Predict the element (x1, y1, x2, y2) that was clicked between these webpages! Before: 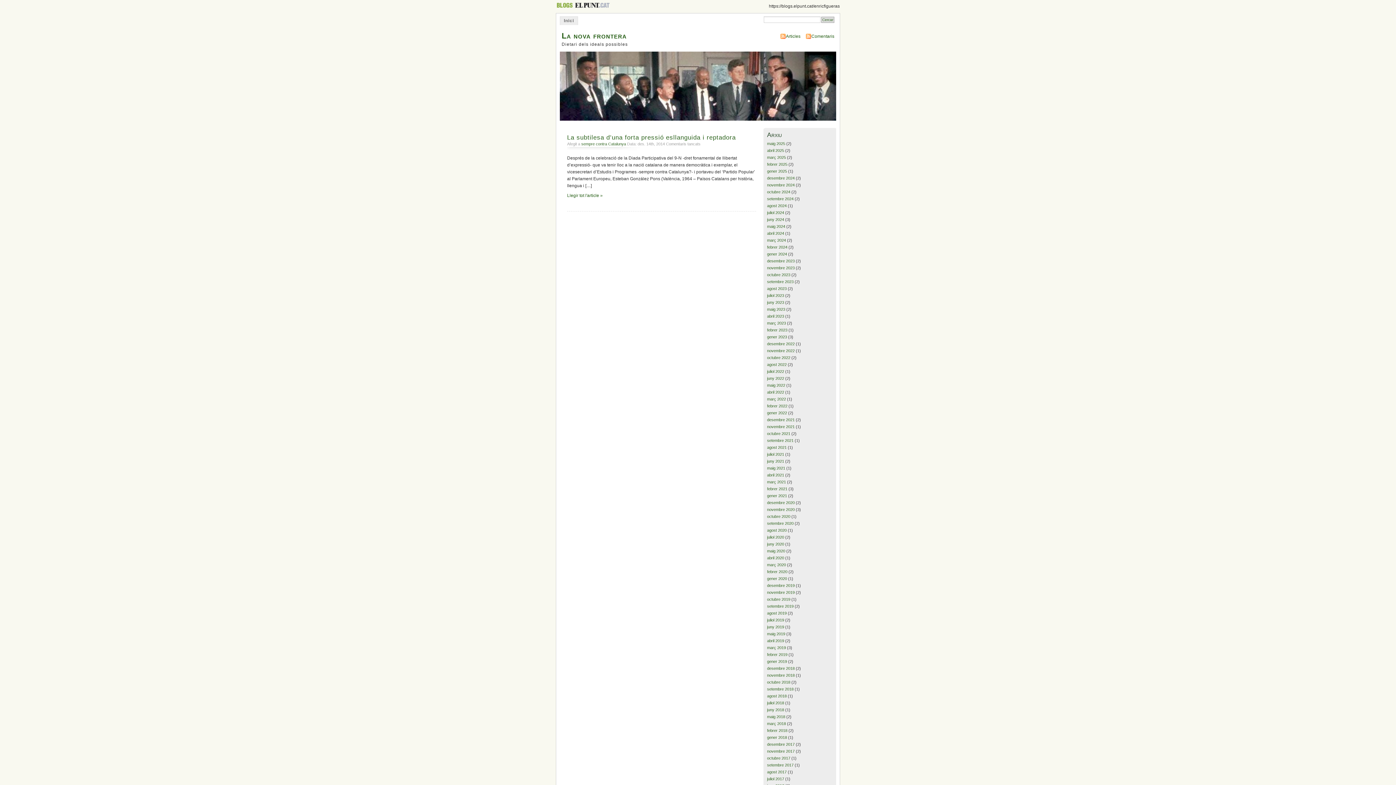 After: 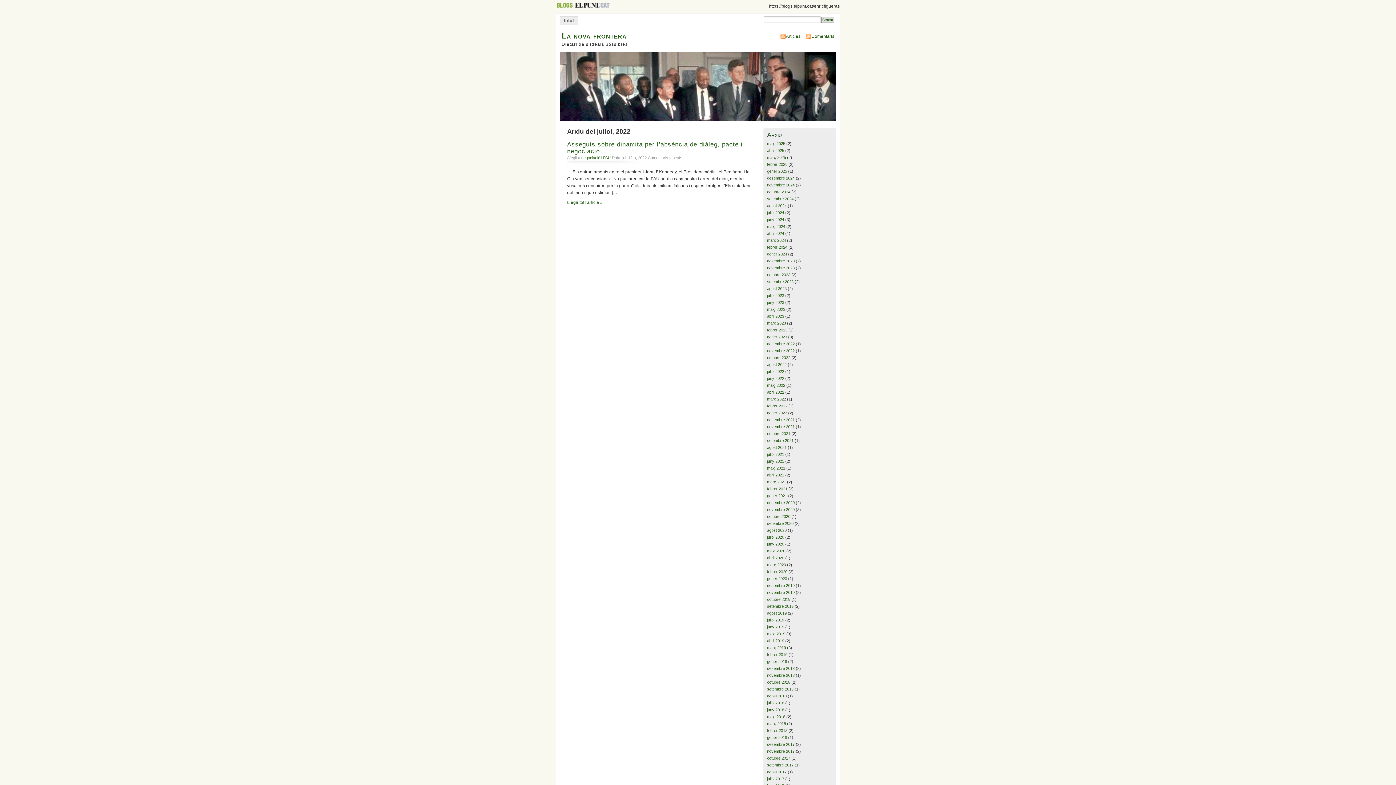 Action: bbox: (767, 369, 784, 373) label: juliol 2022